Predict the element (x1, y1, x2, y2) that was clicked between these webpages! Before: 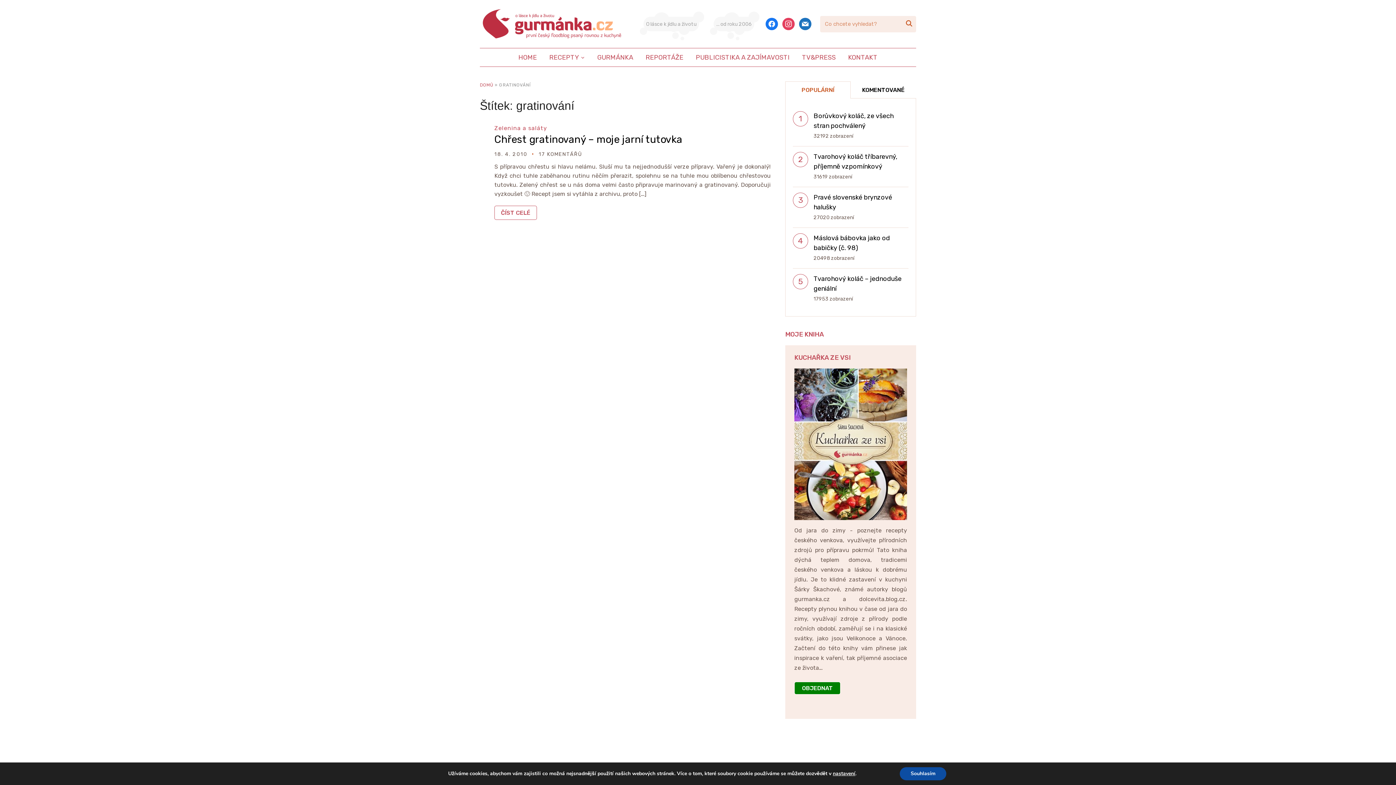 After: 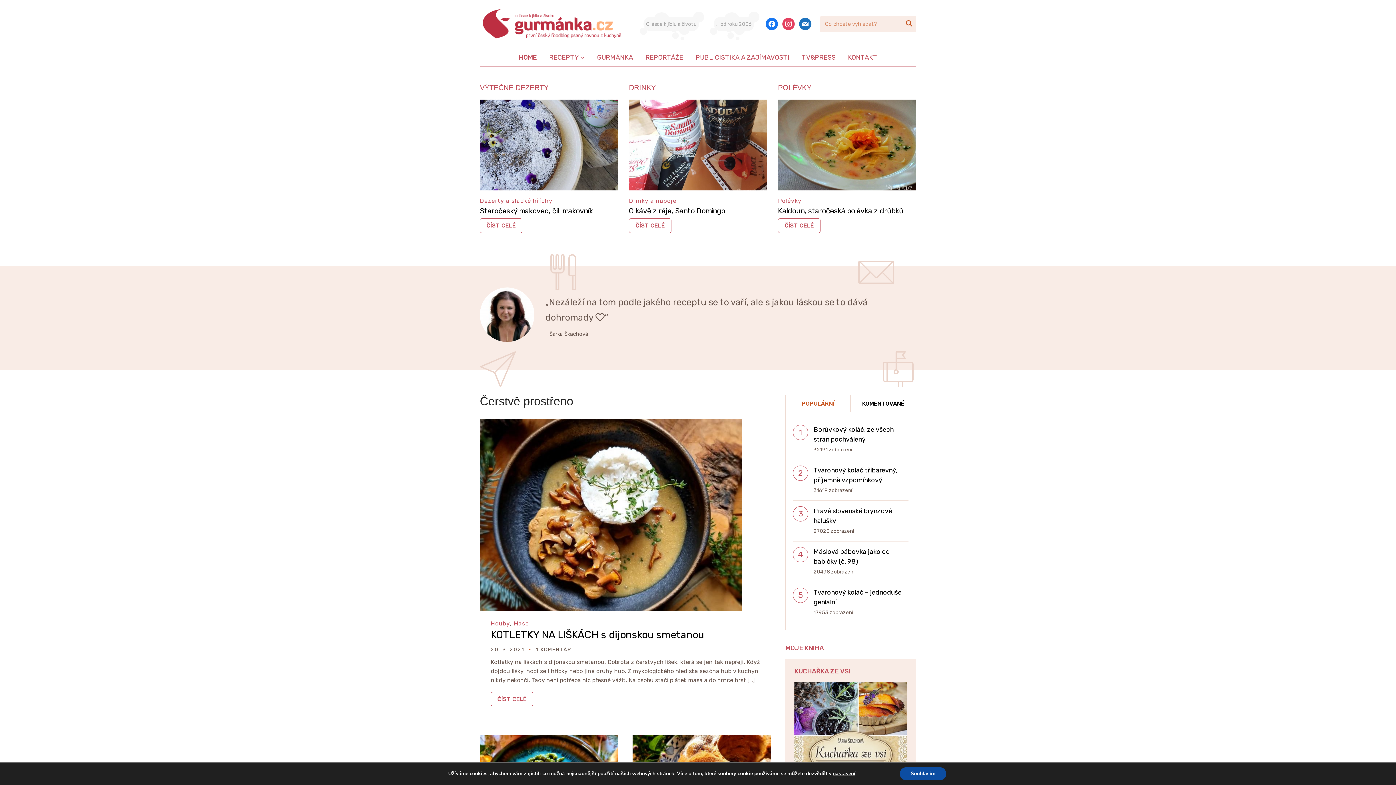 Action: bbox: (480, 7, 625, 40)